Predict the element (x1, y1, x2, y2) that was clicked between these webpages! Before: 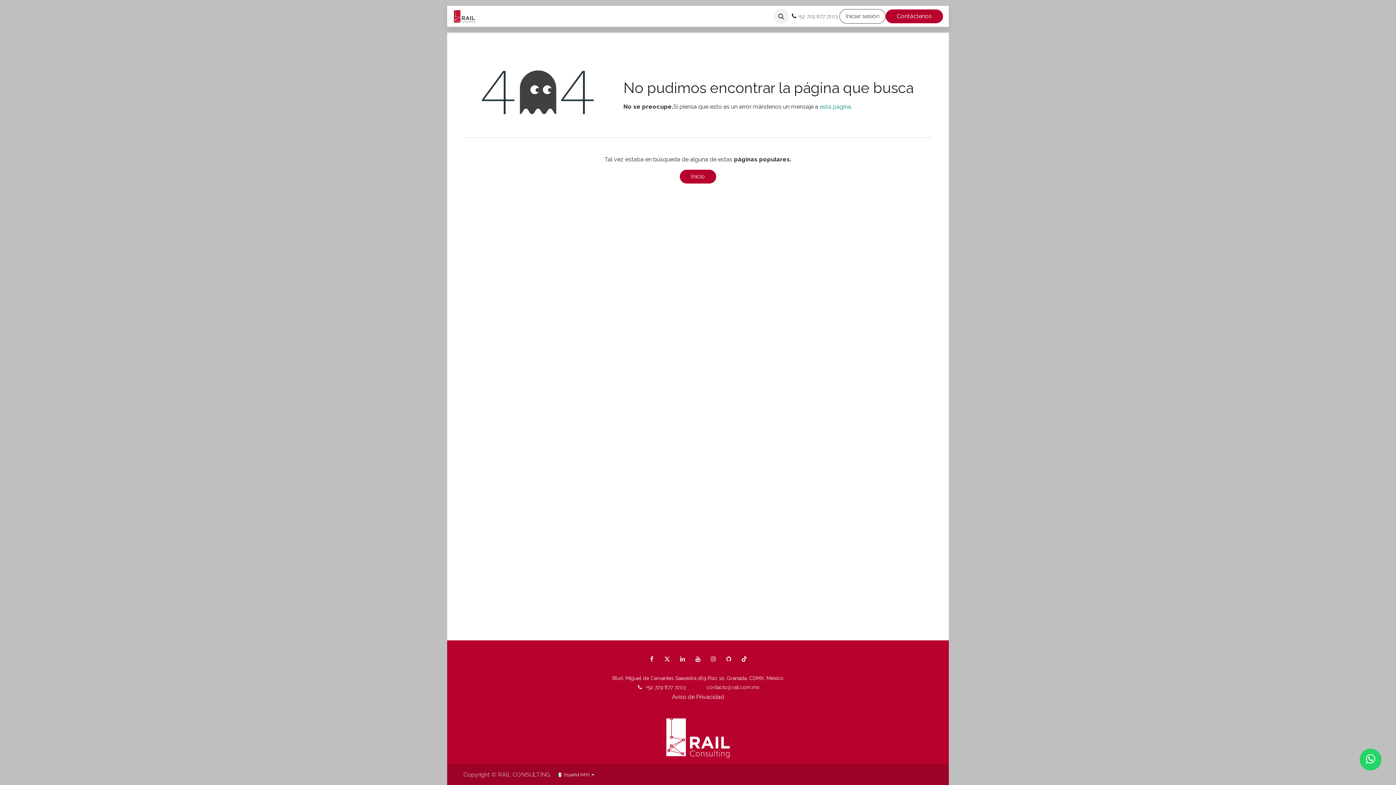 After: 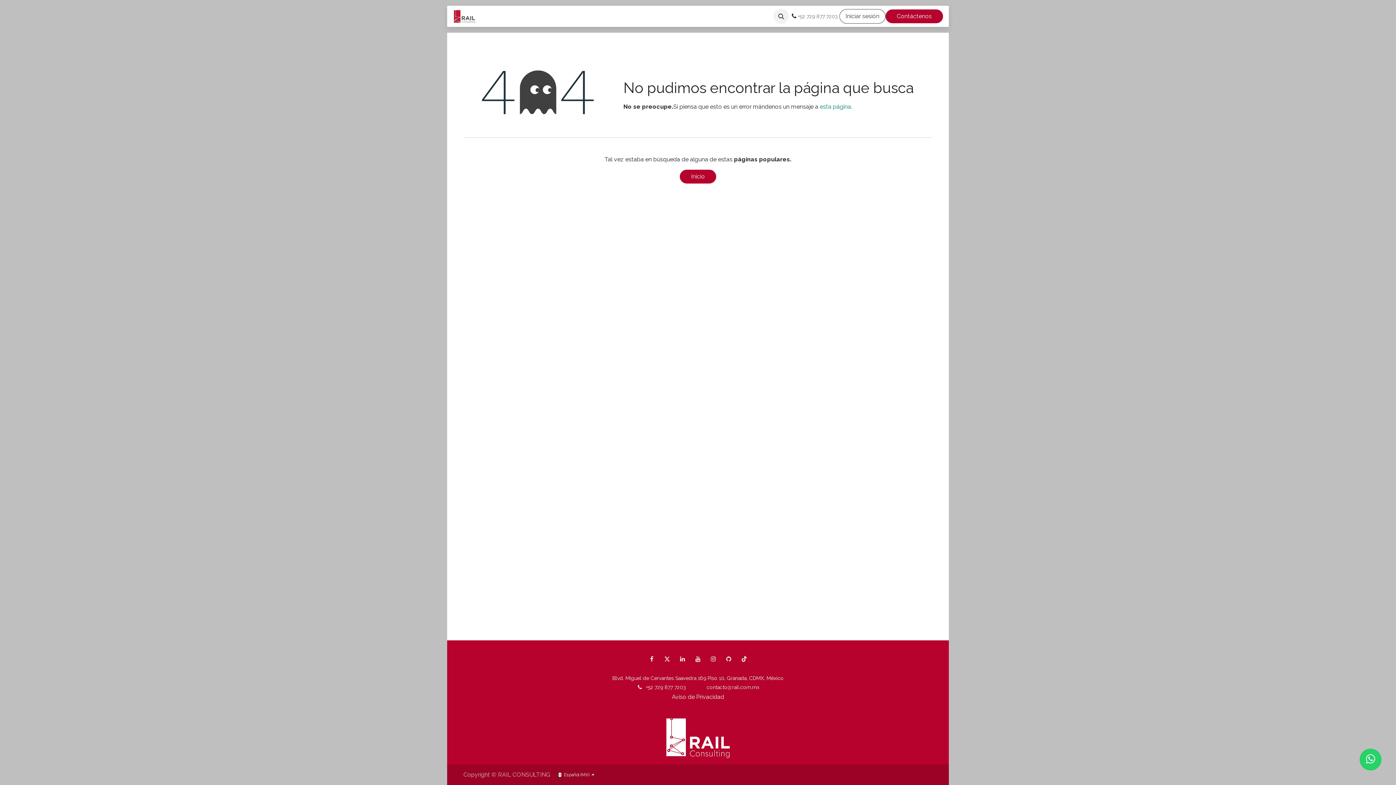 Action: bbox: (676, 653, 688, 665) label: LinkedIn